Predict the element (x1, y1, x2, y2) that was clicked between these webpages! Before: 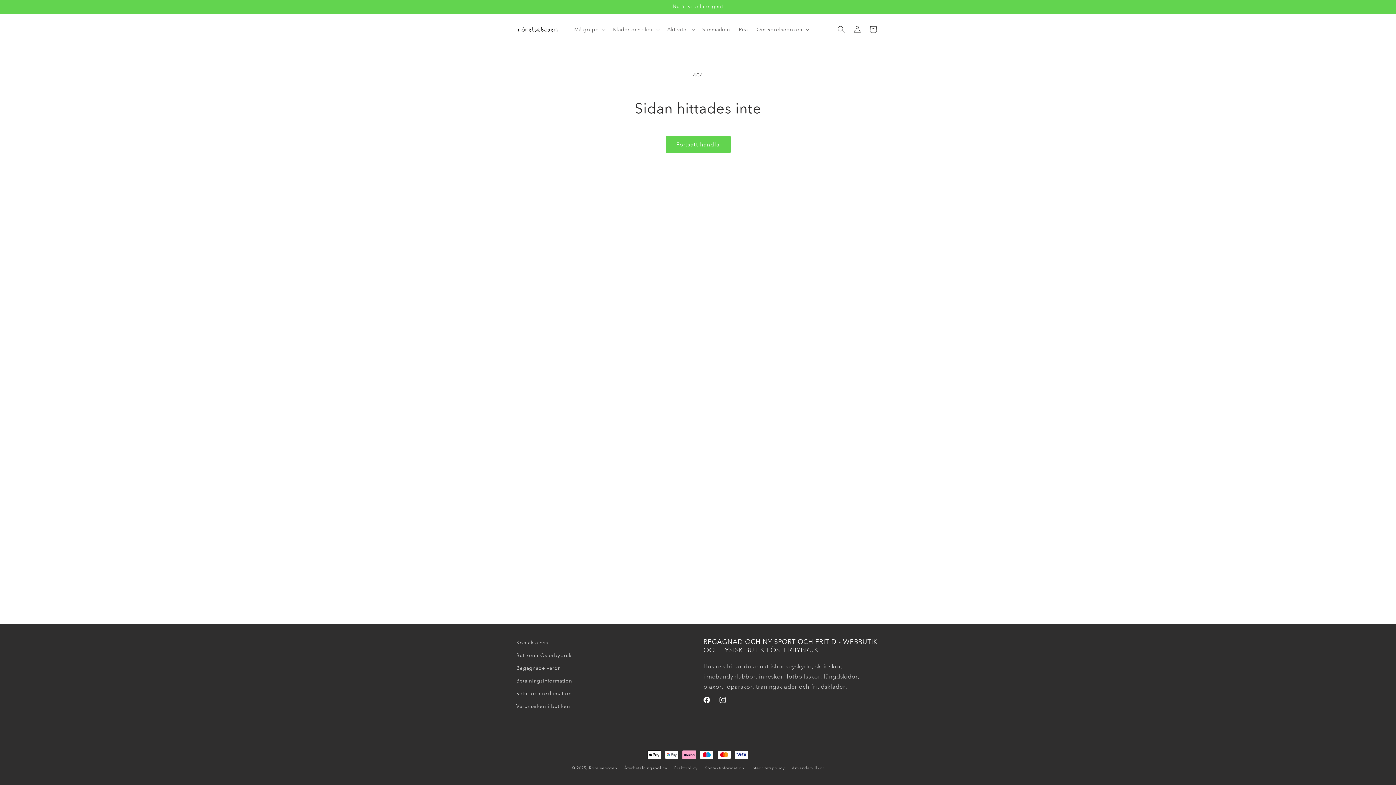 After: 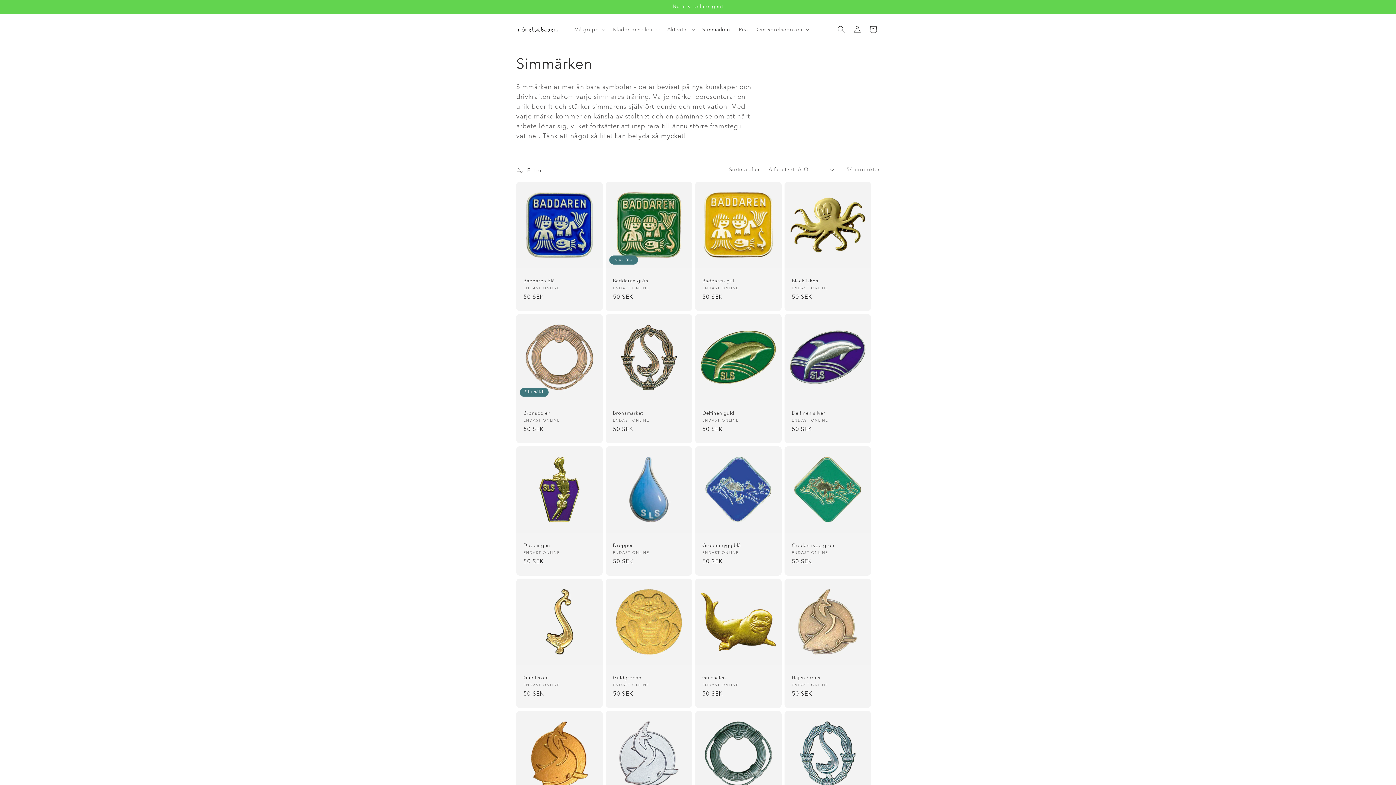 Action: bbox: (698, 21, 734, 37) label: Simmärken